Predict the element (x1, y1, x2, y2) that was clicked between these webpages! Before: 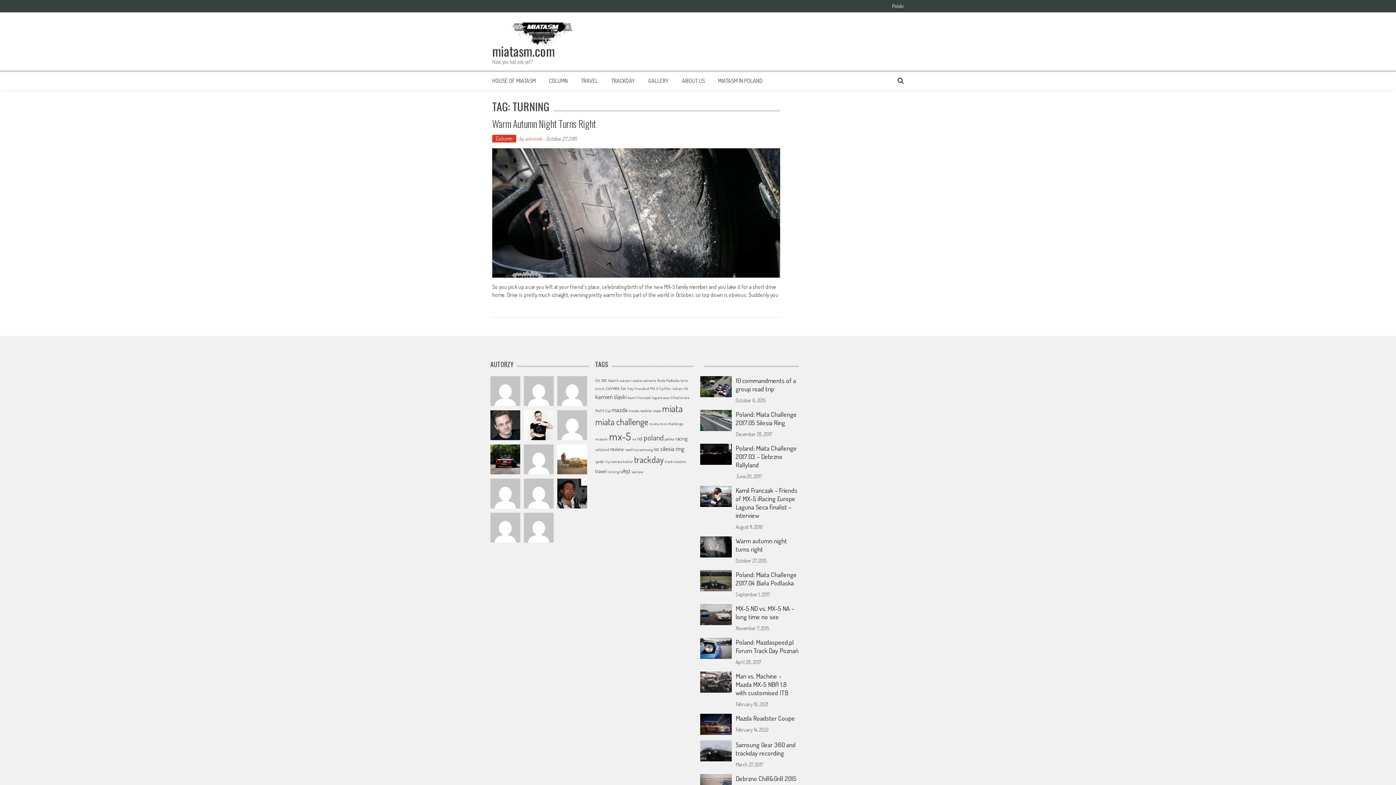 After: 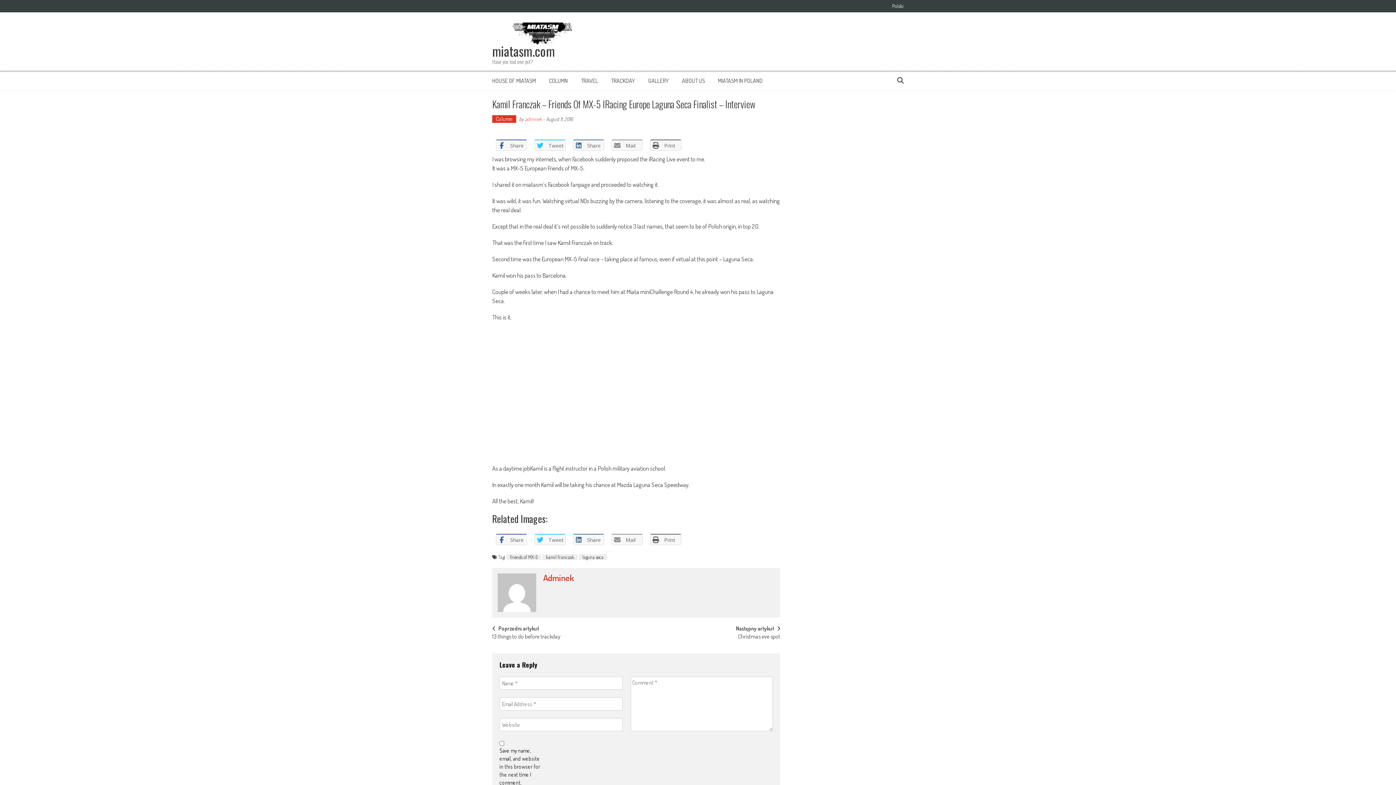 Action: bbox: (735, 486, 797, 519) label: Kamil Franczak – Friends of MX-5 iRacing Europe Laguna Seca finalist – interview